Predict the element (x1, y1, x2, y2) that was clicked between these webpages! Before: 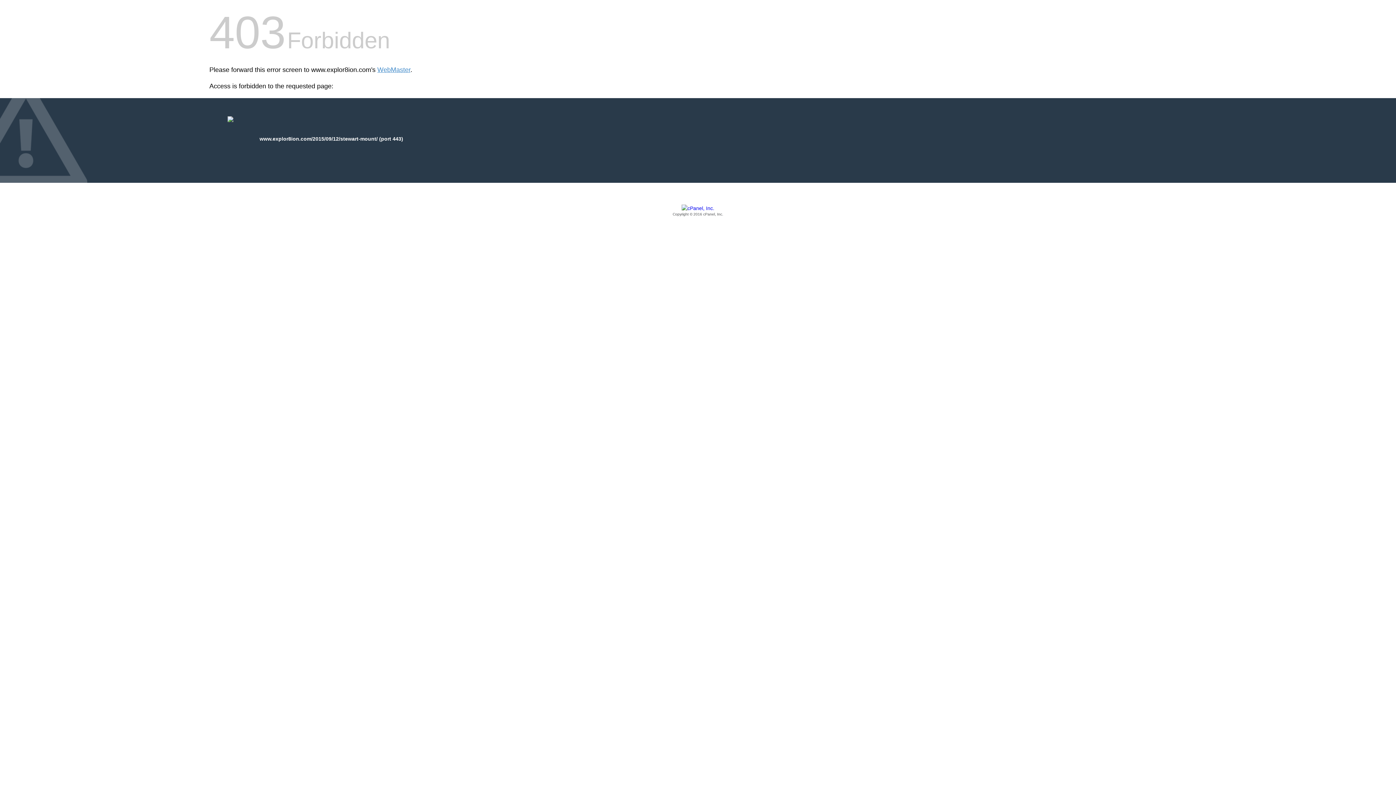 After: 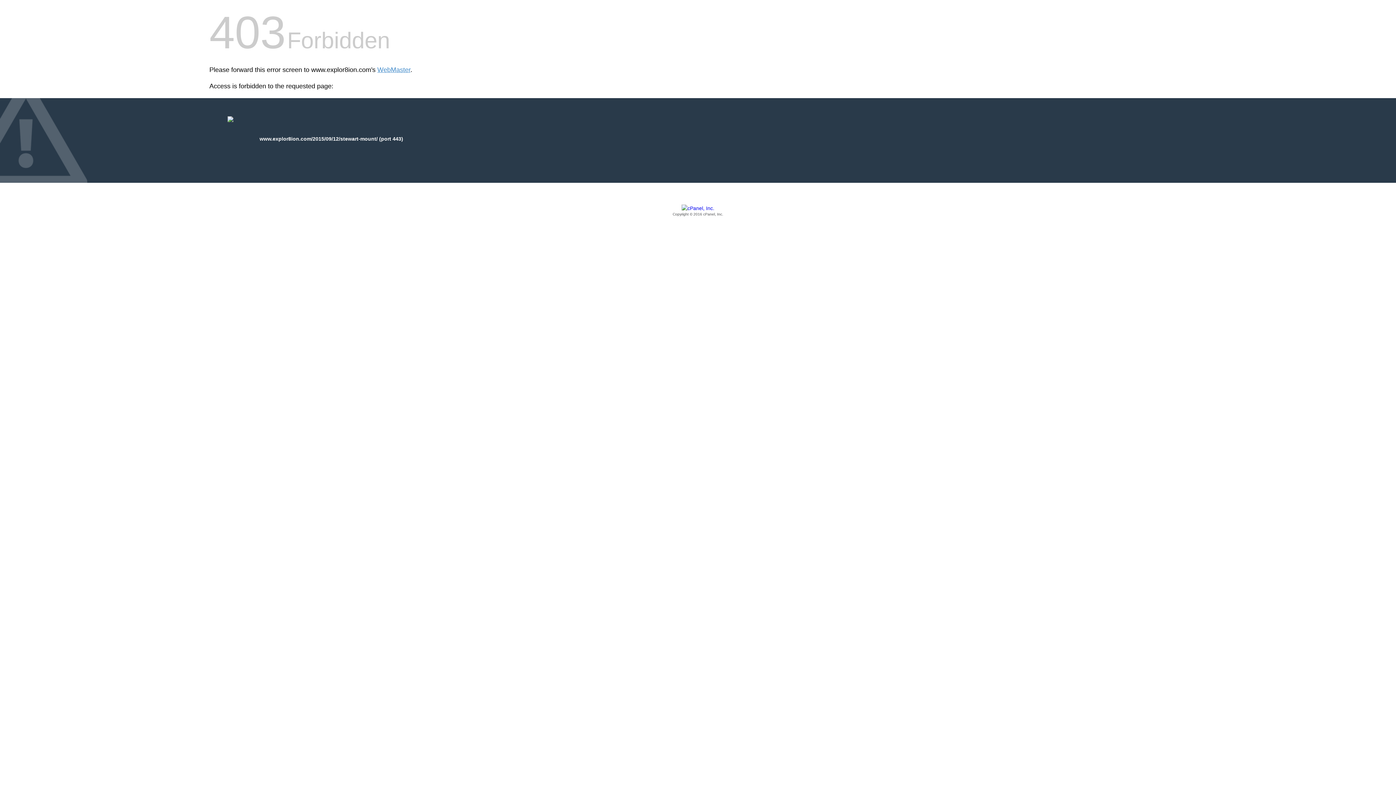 Action: bbox: (209, 205, 1186, 217) label: Copyright © 2016 cPanel, Inc.